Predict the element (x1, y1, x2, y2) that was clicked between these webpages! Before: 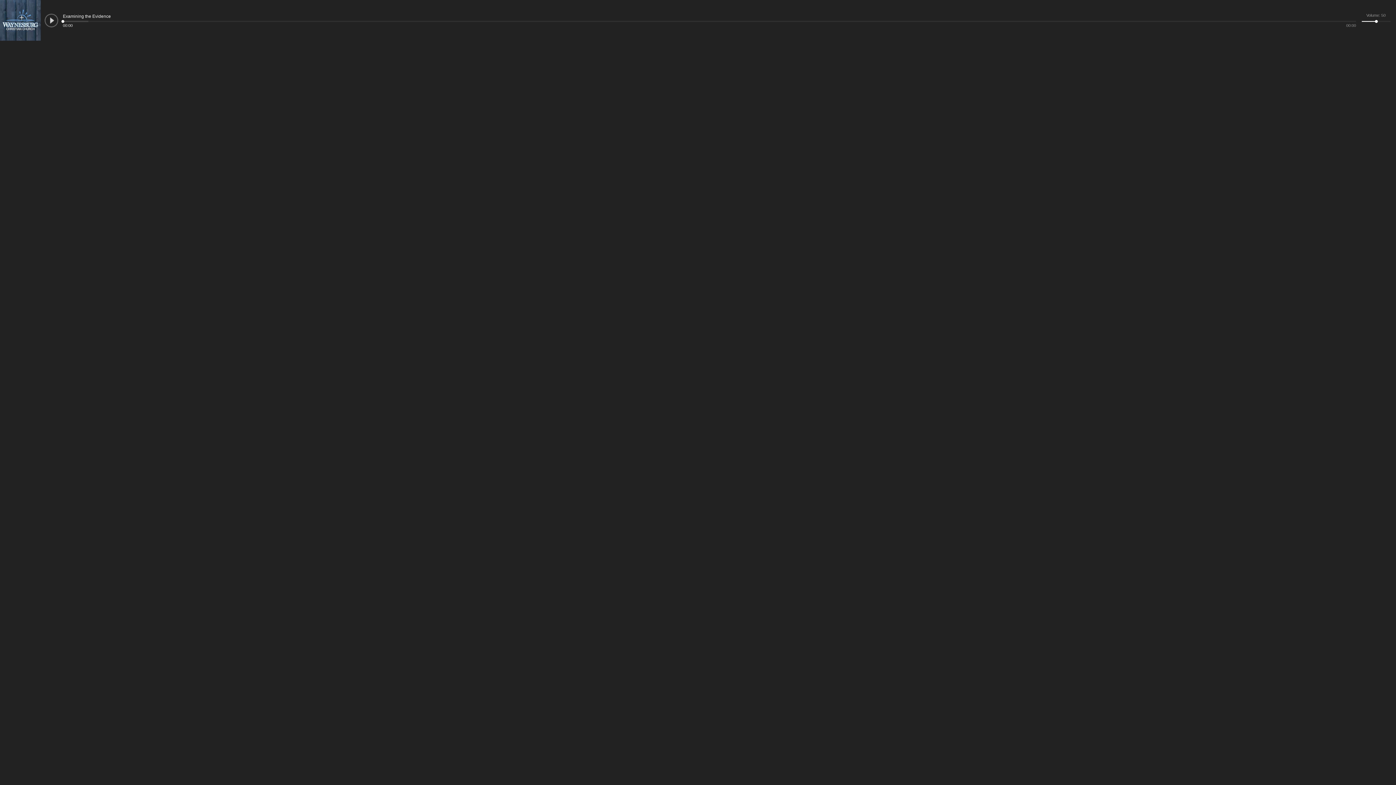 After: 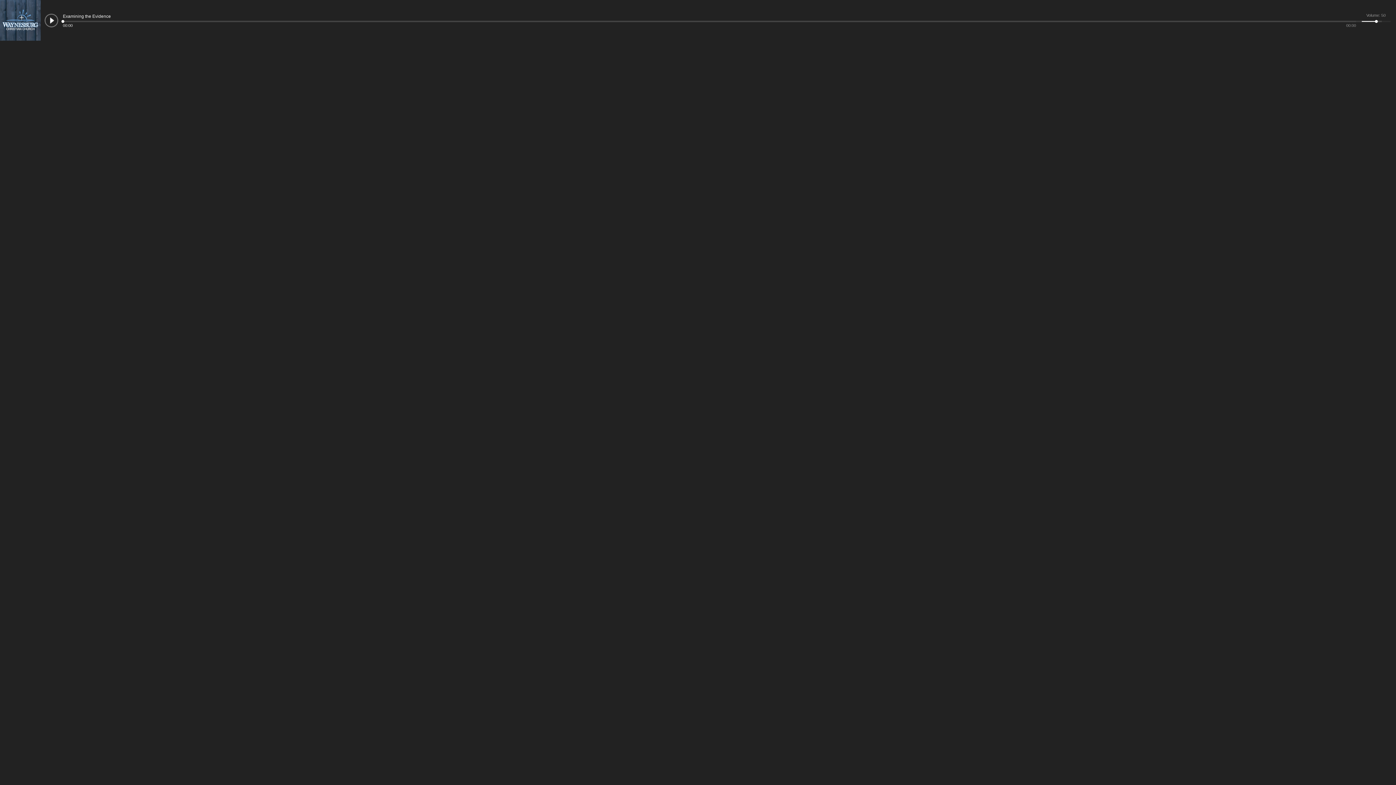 Action: bbox: (44, 13, 58, 27)